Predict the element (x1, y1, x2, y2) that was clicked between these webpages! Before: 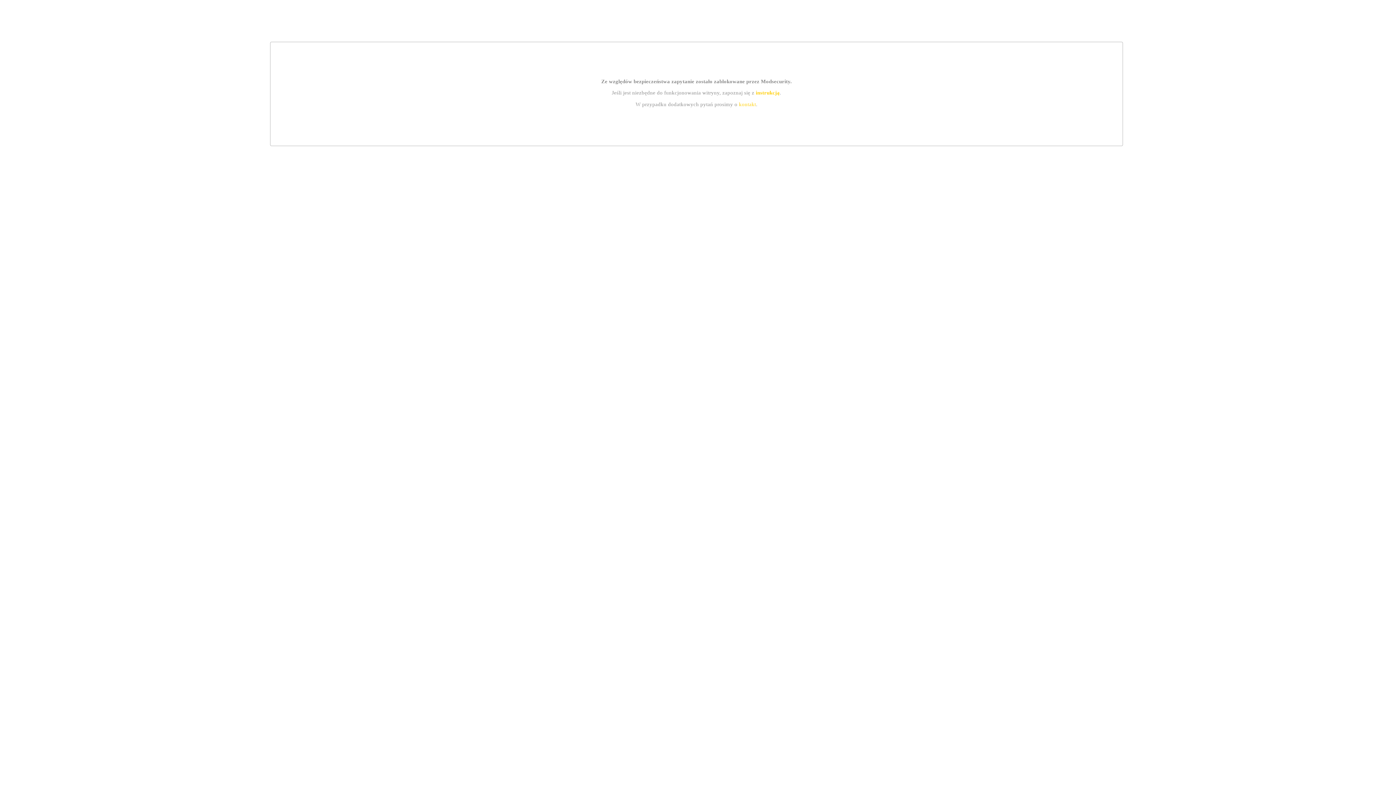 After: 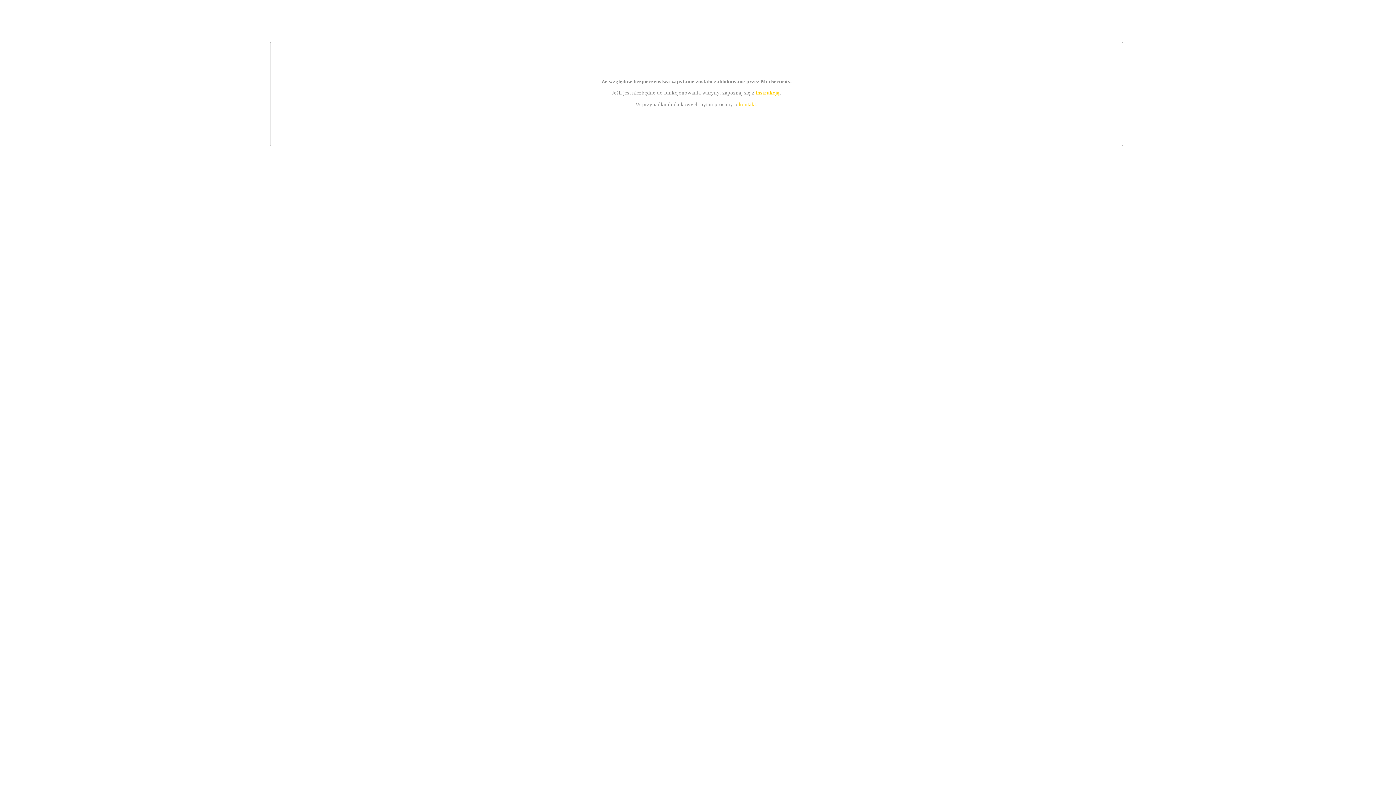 Action: label: instrukcją bbox: (755, 89, 779, 95)